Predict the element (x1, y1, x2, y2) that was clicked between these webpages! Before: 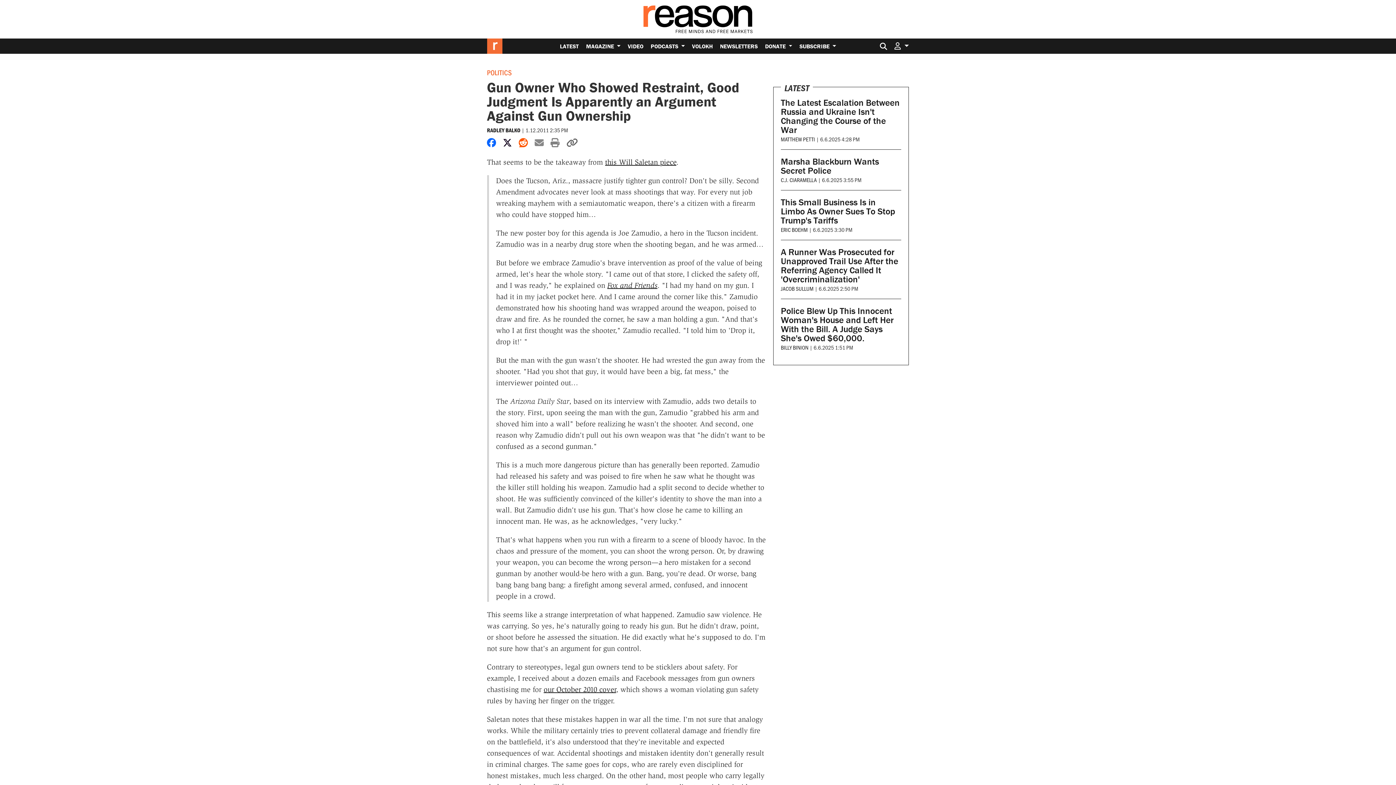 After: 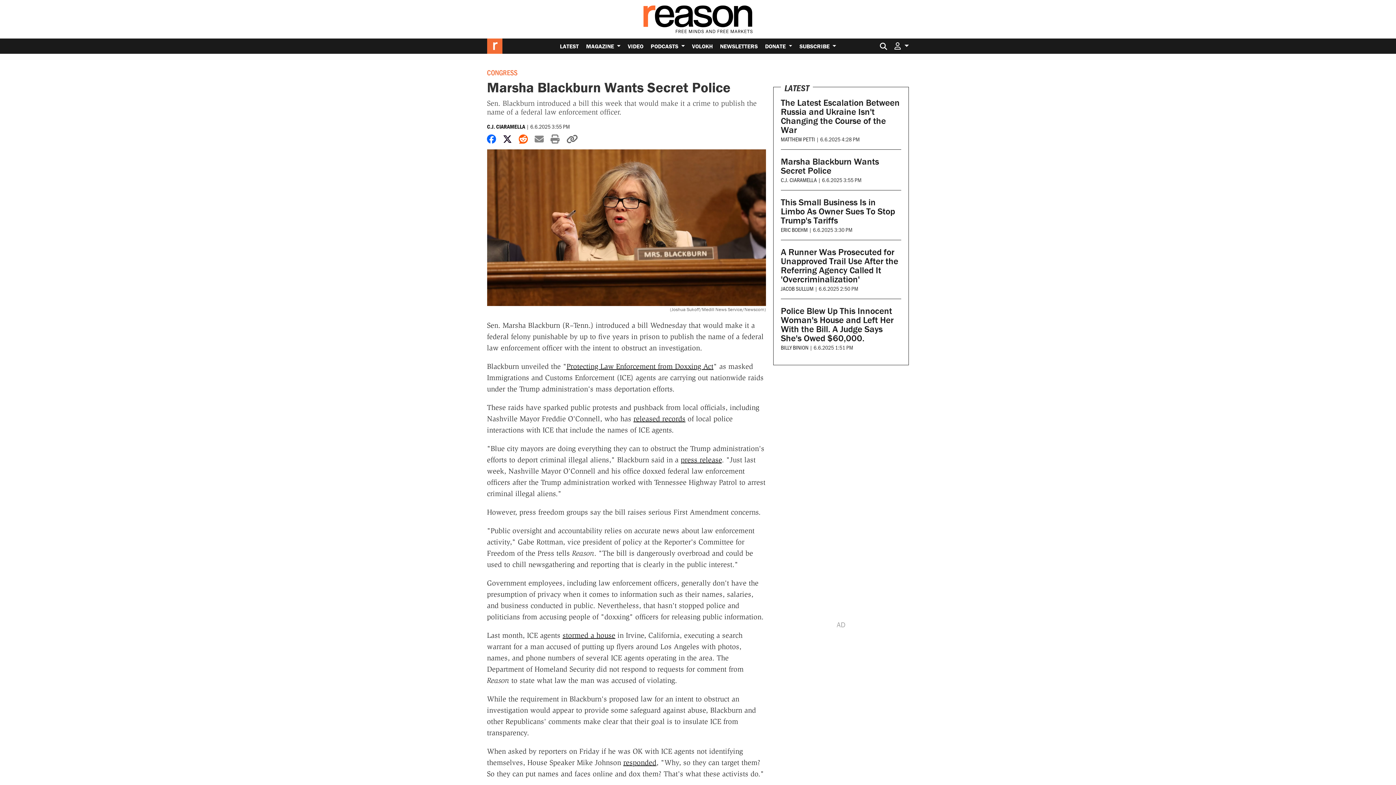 Action: bbox: (781, 156, 879, 176) label: Marsha Blackburn Wants Secret Police